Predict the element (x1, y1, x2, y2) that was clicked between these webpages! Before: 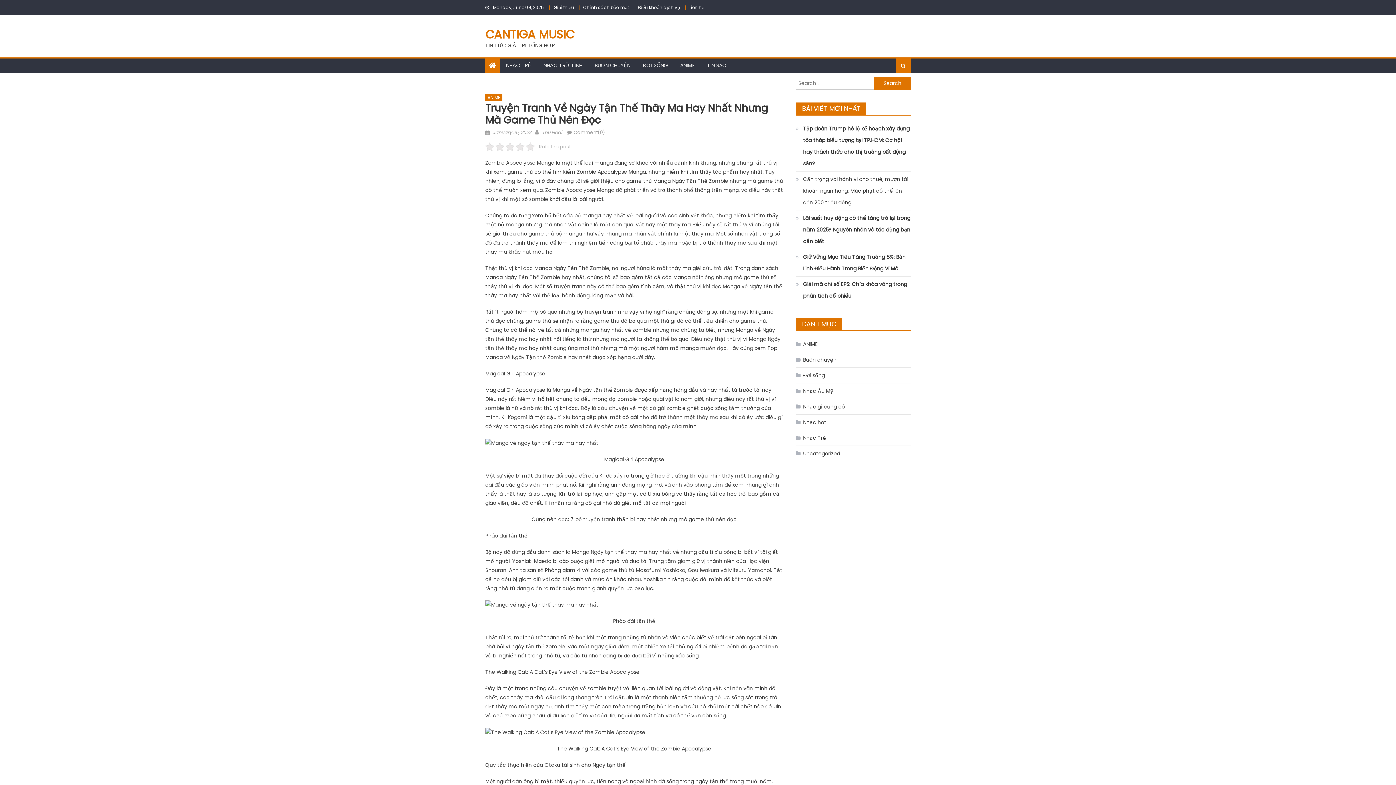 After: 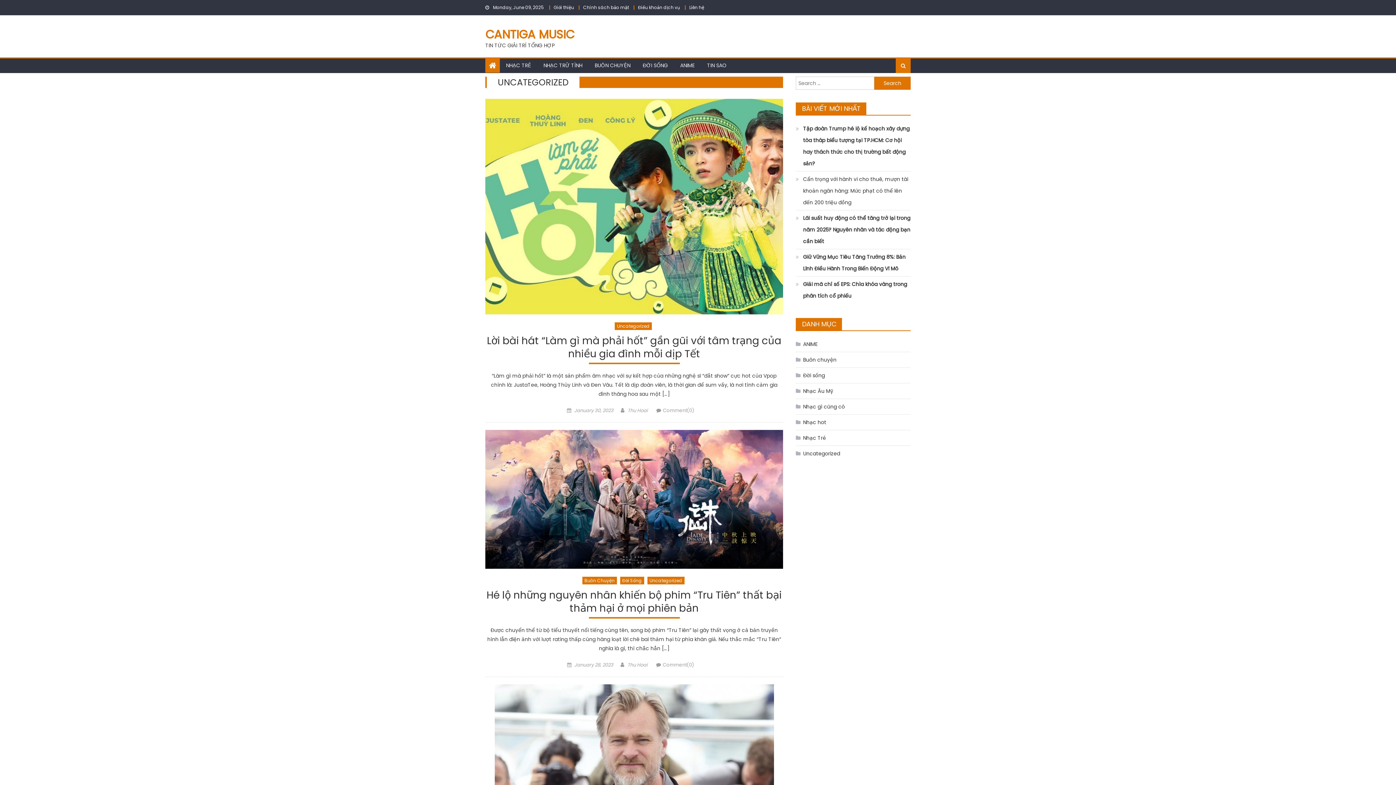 Action: label: Uncategorized bbox: (796, 448, 840, 459)